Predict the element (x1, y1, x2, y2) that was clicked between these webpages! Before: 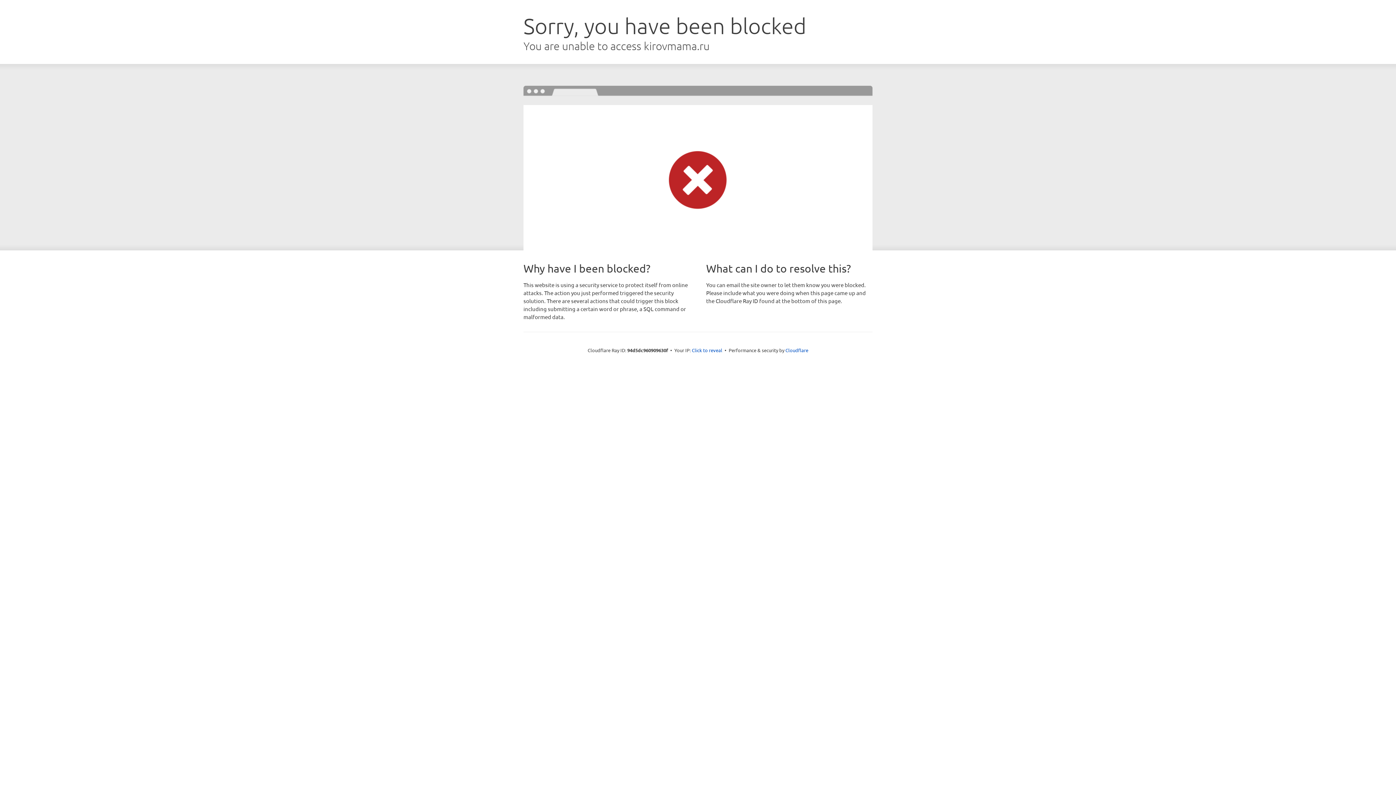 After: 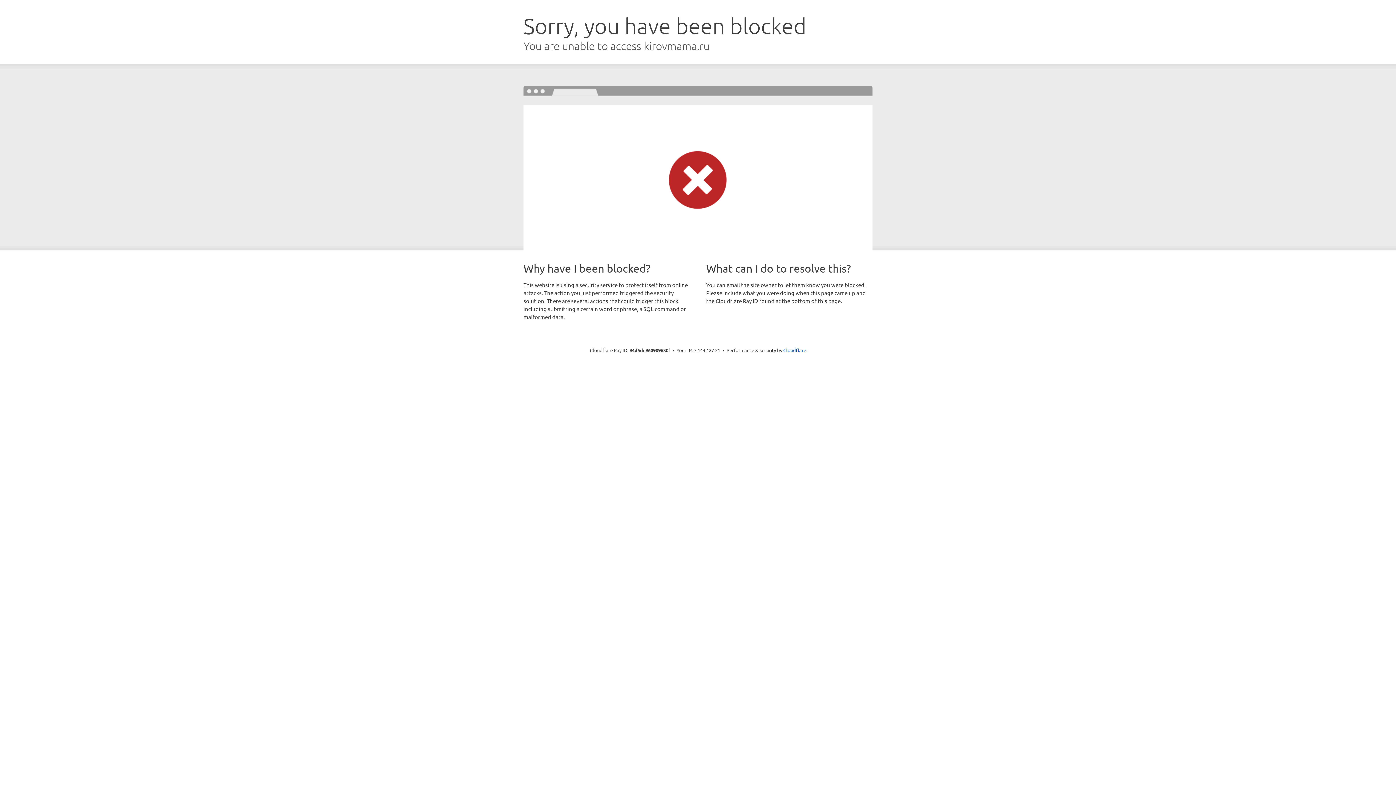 Action: label: Click to reveal bbox: (692, 346, 722, 353)